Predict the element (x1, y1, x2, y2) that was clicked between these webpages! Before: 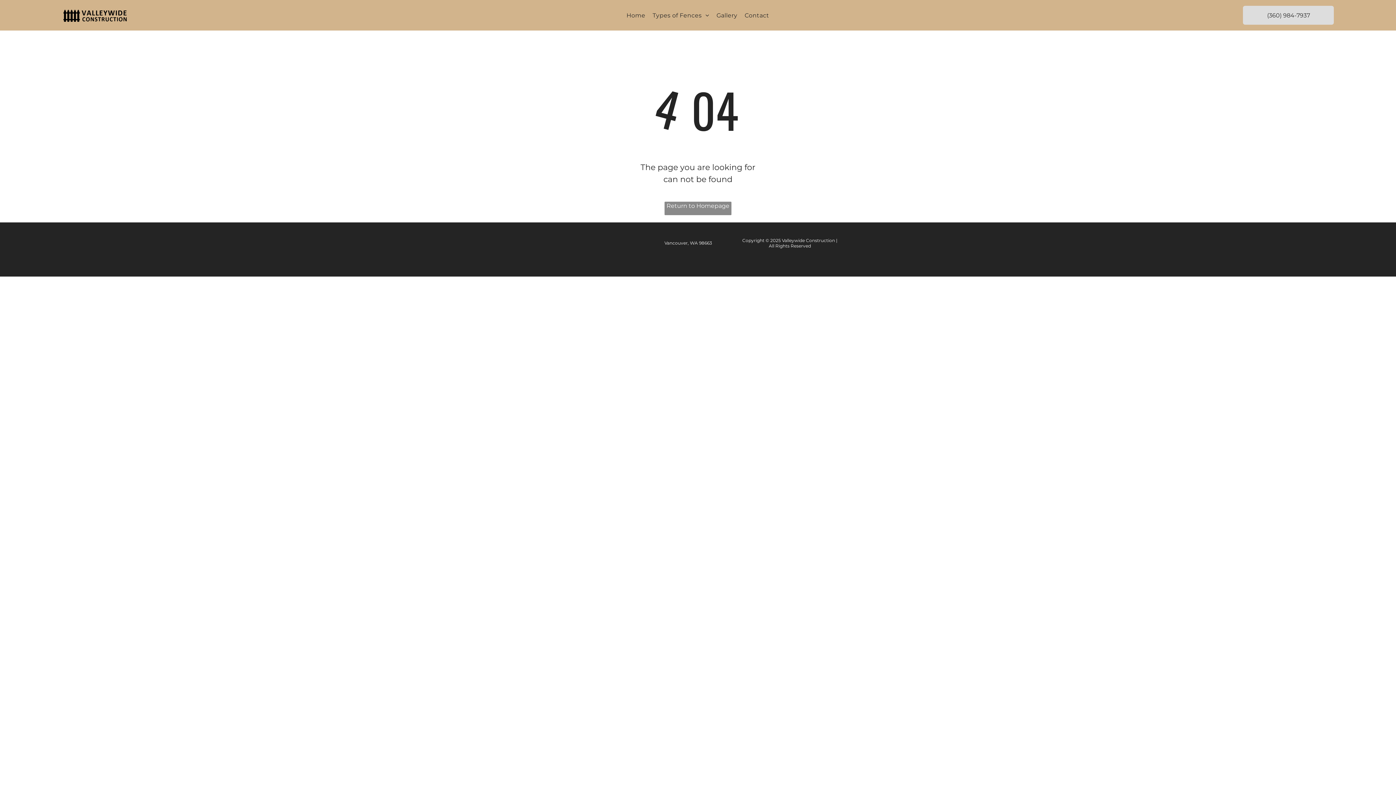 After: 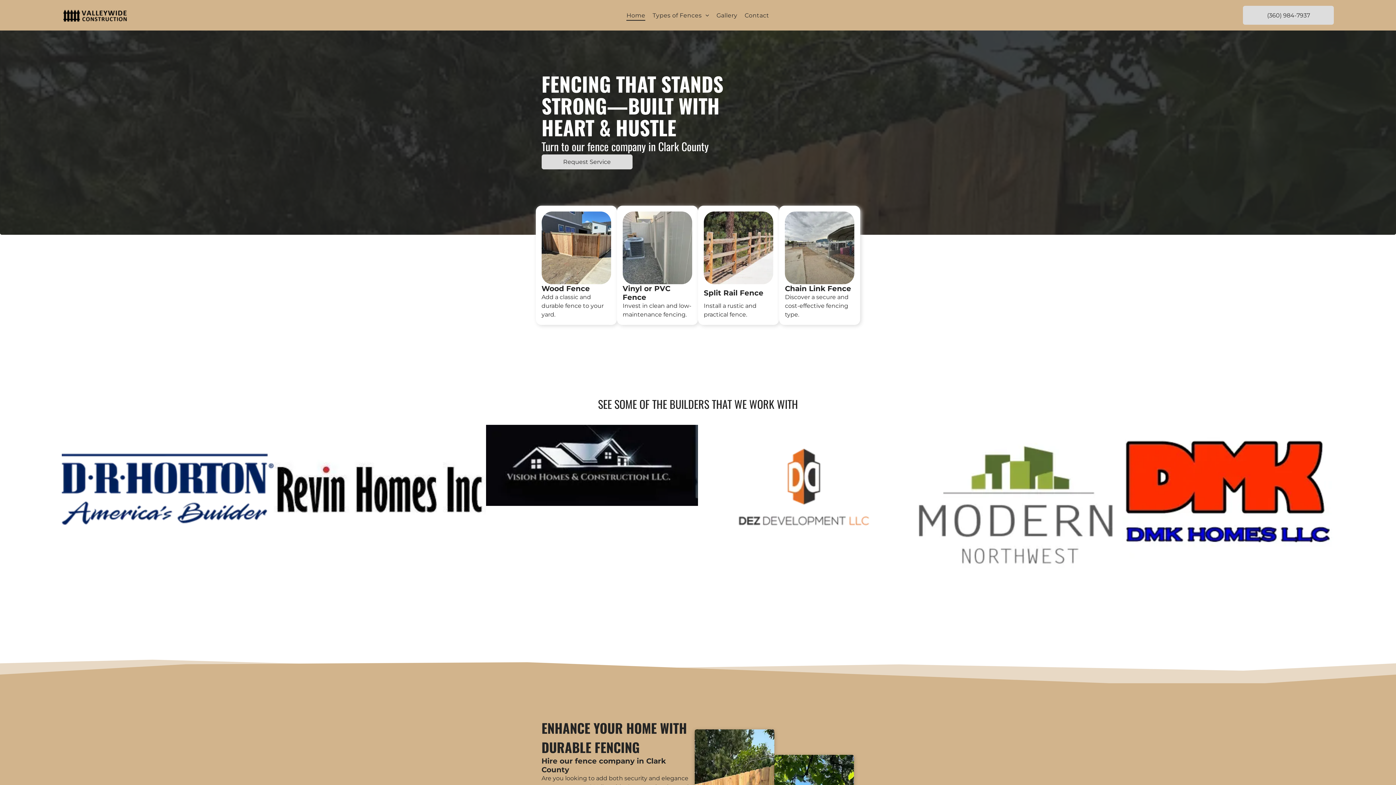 Action: bbox: (61, 7, 127, 14)